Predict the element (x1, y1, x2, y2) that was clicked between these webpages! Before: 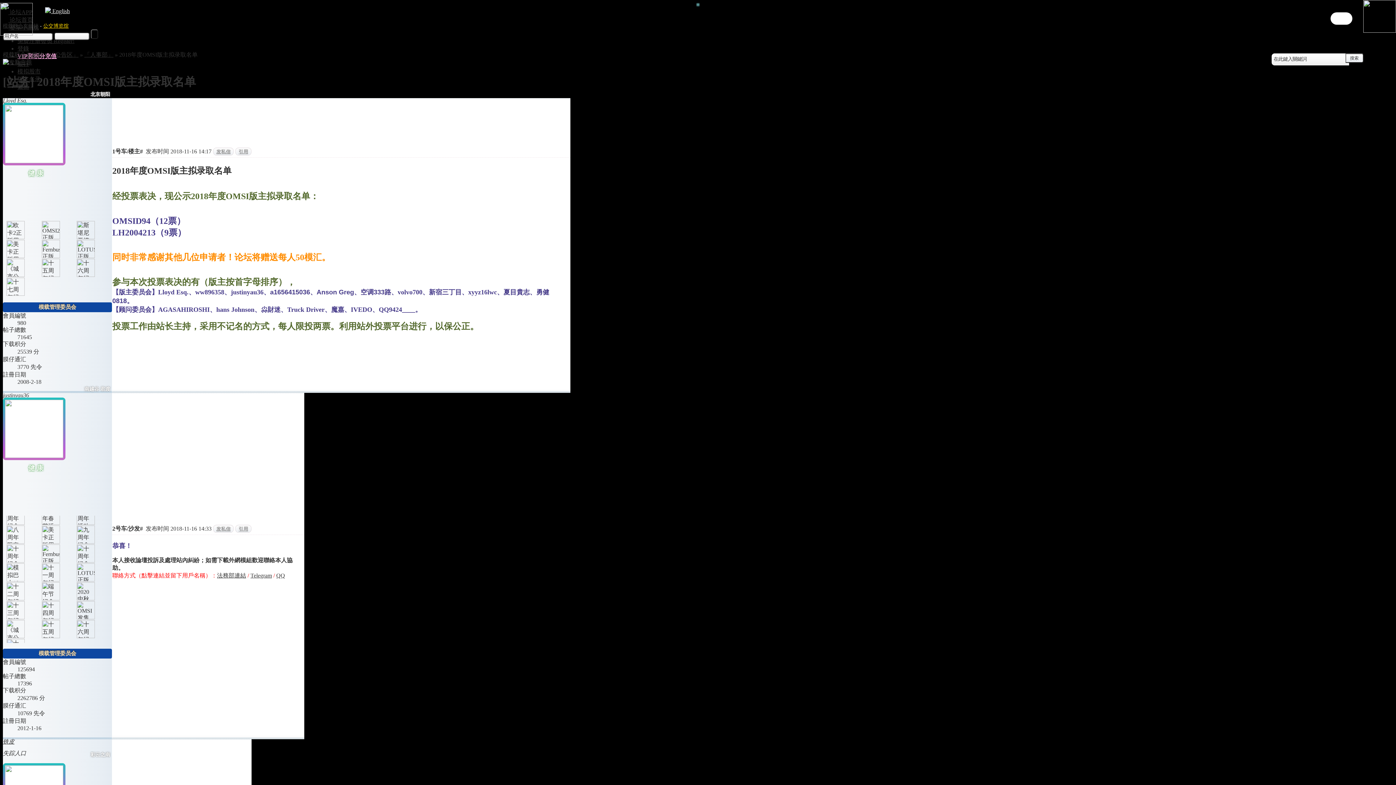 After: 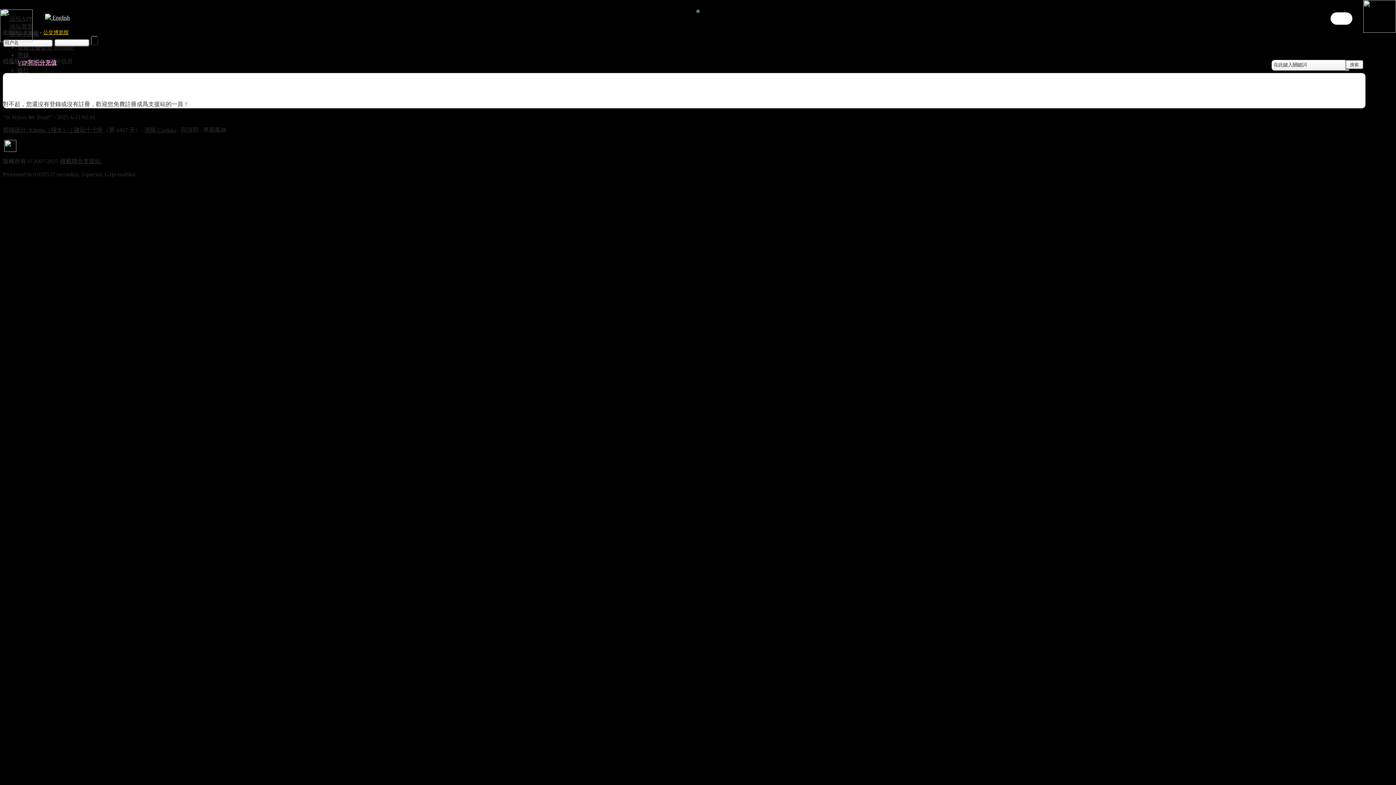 Action: bbox: (17, 68, 40, 74) label: 模拟股市